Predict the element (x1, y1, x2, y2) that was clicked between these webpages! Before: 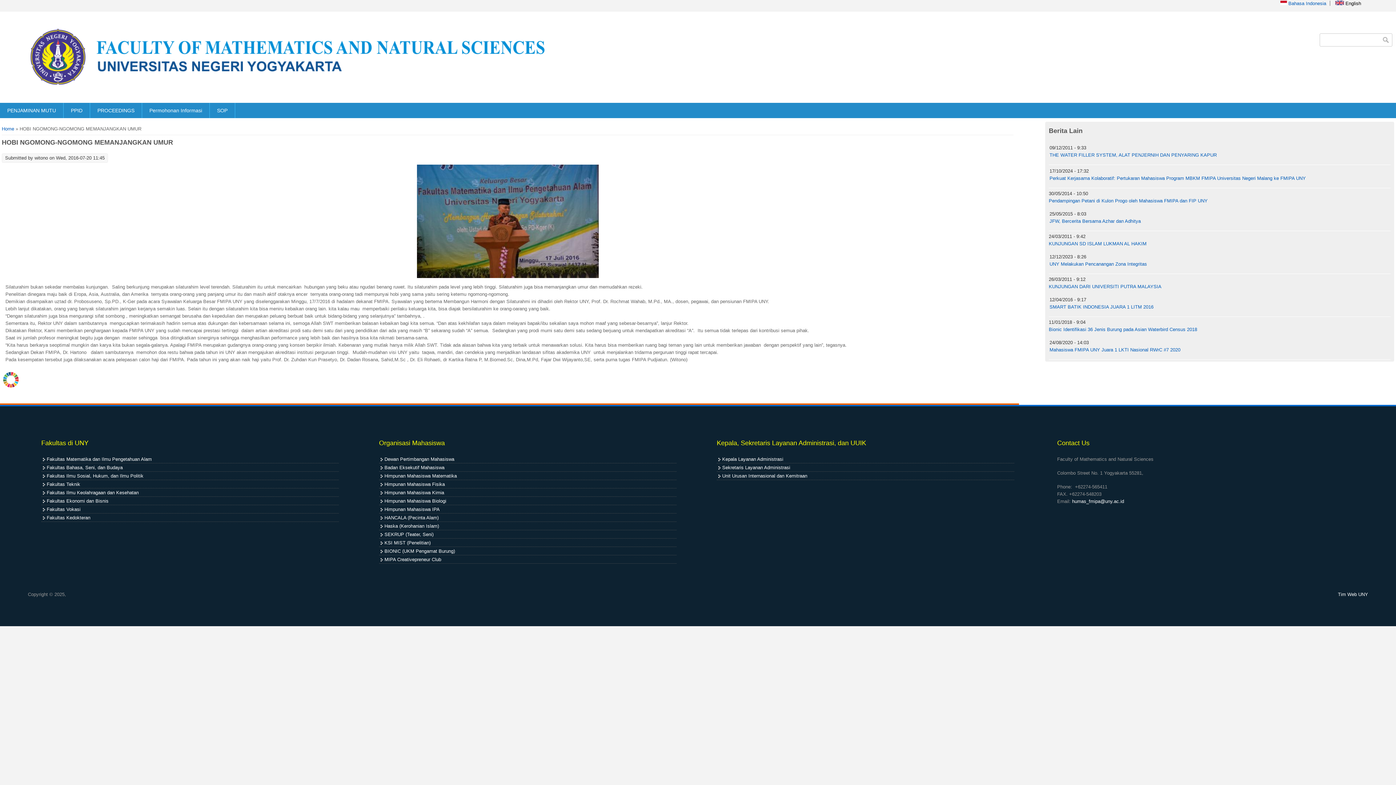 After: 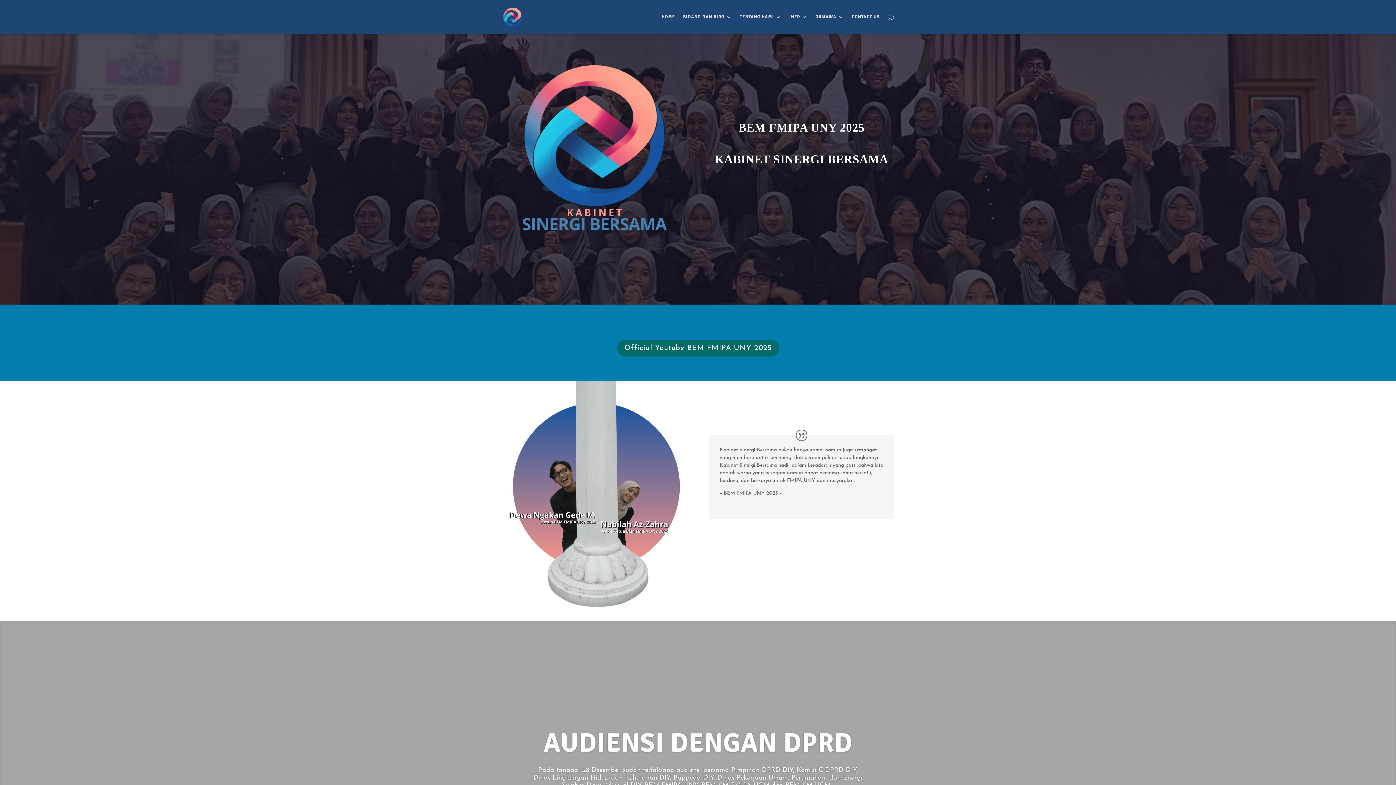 Action: bbox: (384, 464, 444, 470) label: Badan Eksekutif Mahasiswa